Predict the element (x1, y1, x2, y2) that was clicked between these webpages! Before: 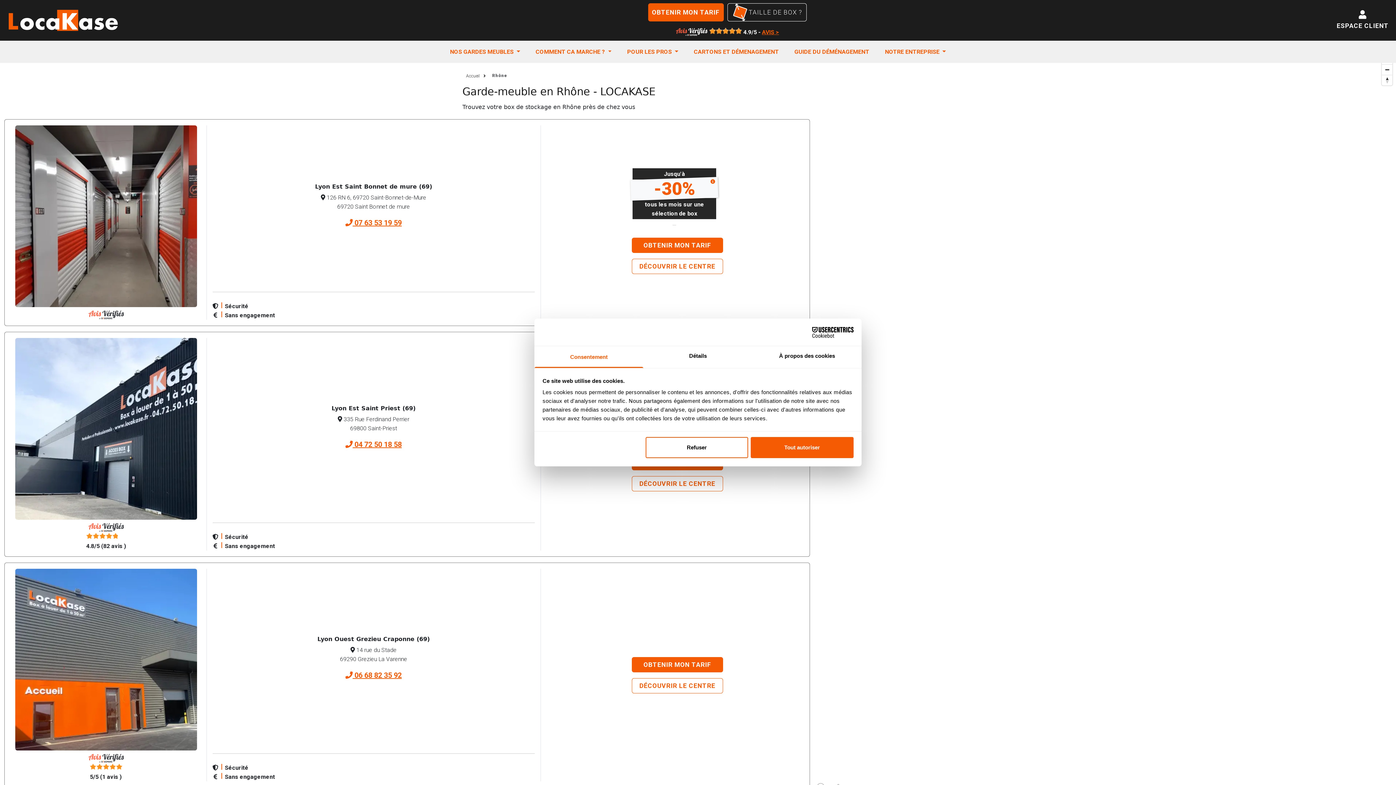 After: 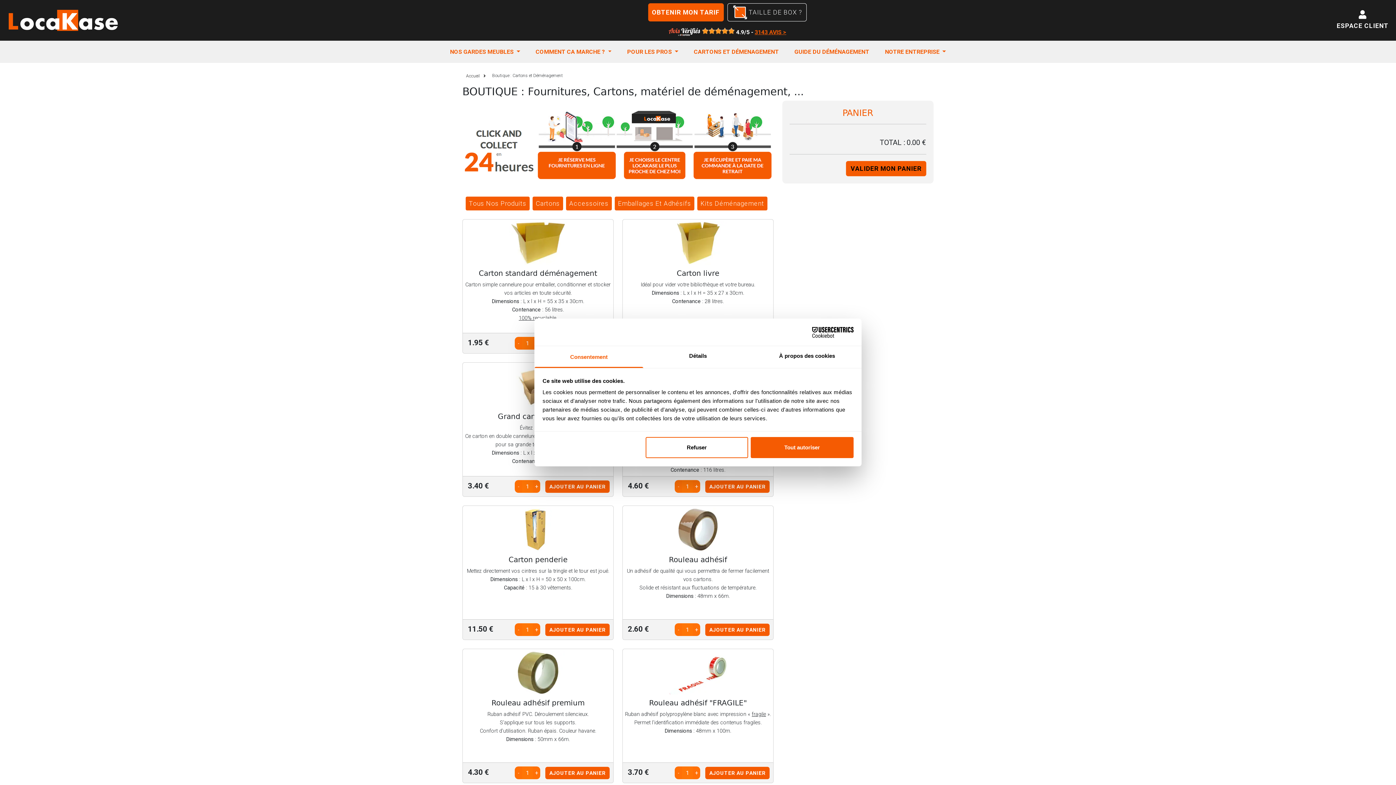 Action: bbox: (691, 44, 782, 59) label: CARTONS ET DÉMENAGEMENT